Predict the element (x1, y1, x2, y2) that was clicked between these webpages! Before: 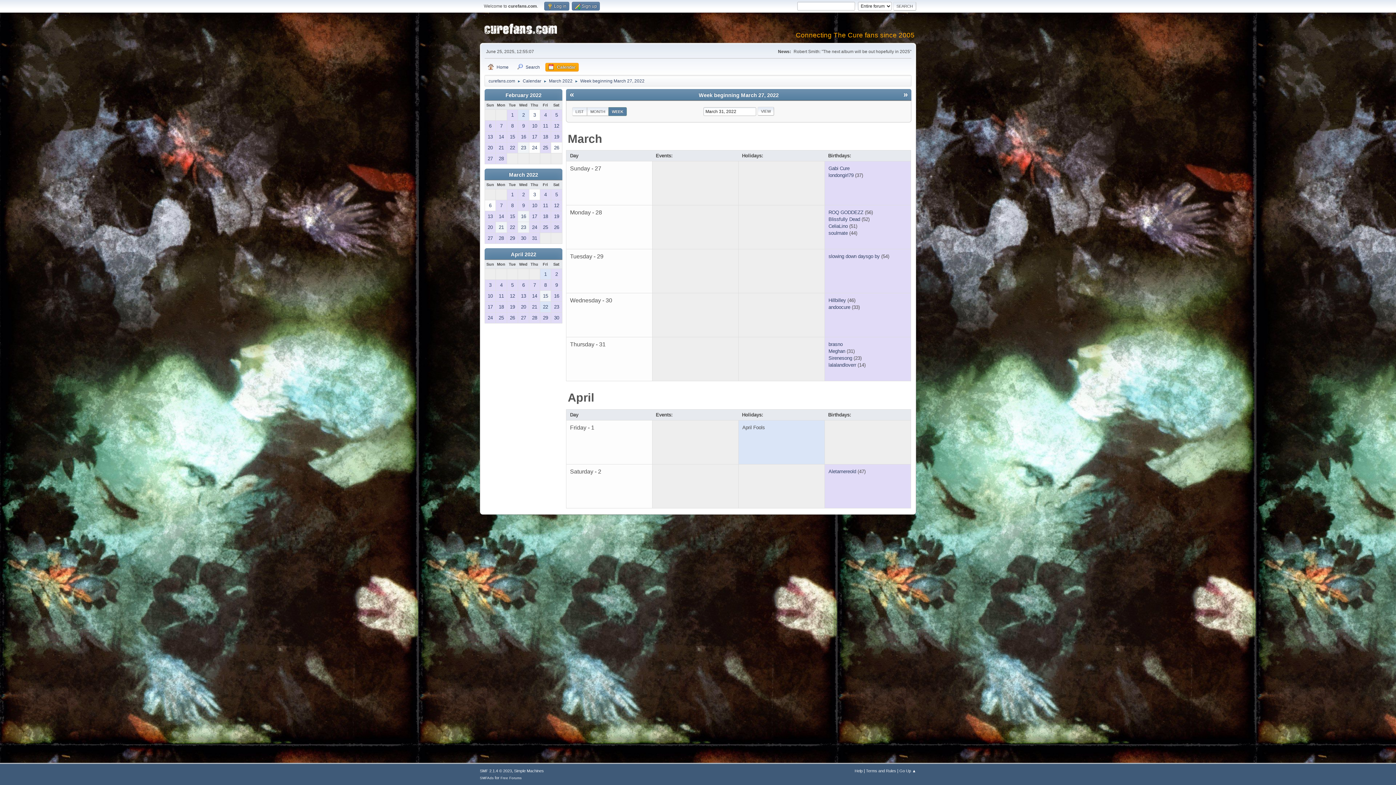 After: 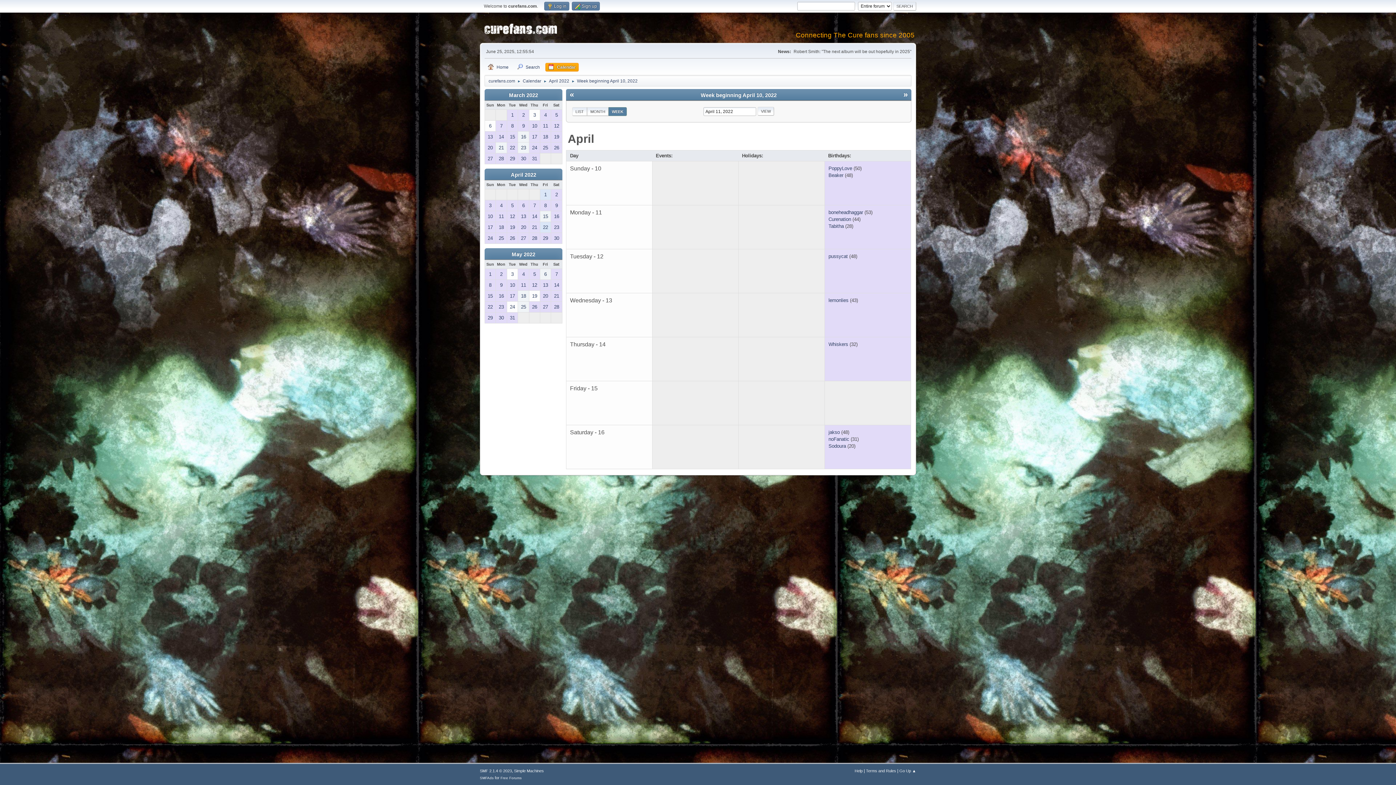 Action: label: 11 bbox: (496, 290, 506, 301)